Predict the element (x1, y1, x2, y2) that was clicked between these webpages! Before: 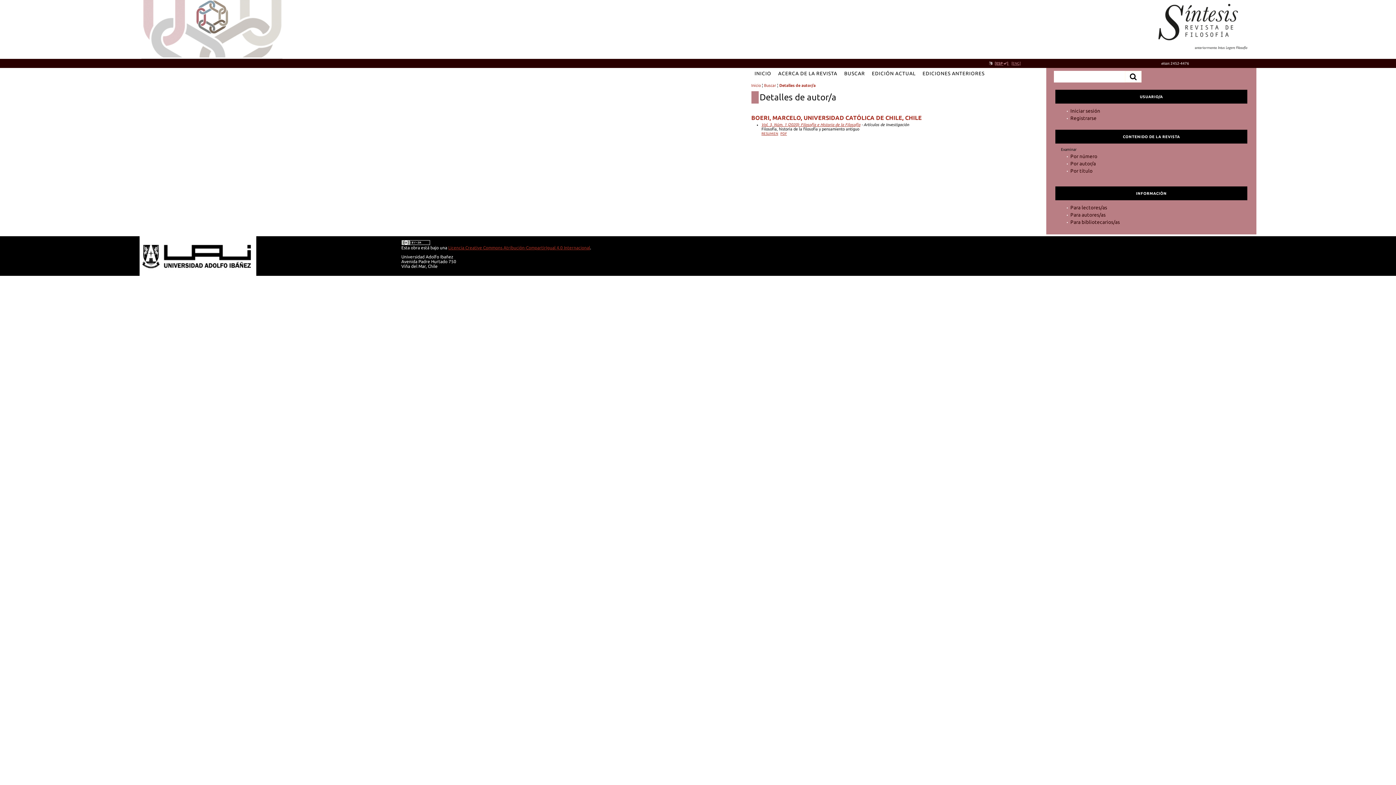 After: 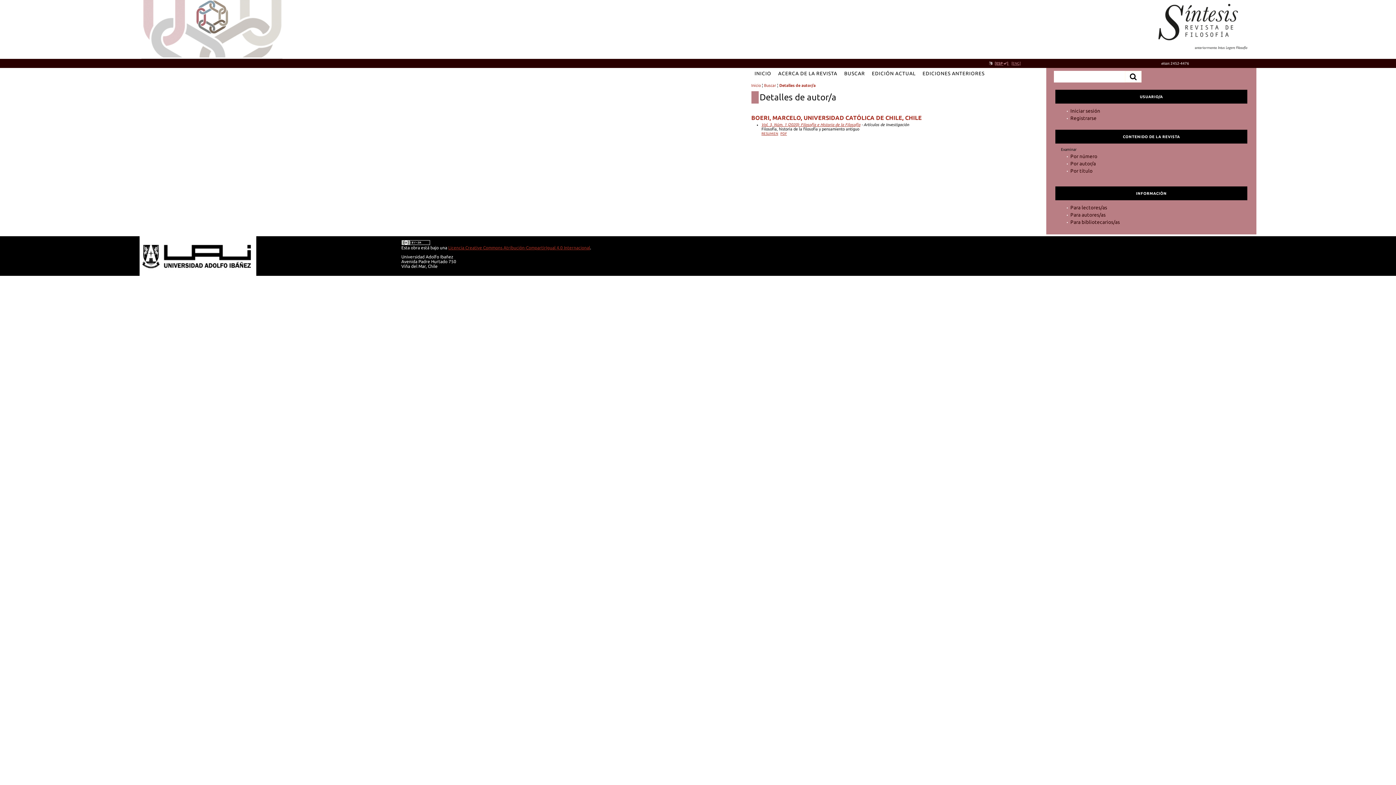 Action: label: Detalles de autor/a bbox: (779, 83, 815, 87)